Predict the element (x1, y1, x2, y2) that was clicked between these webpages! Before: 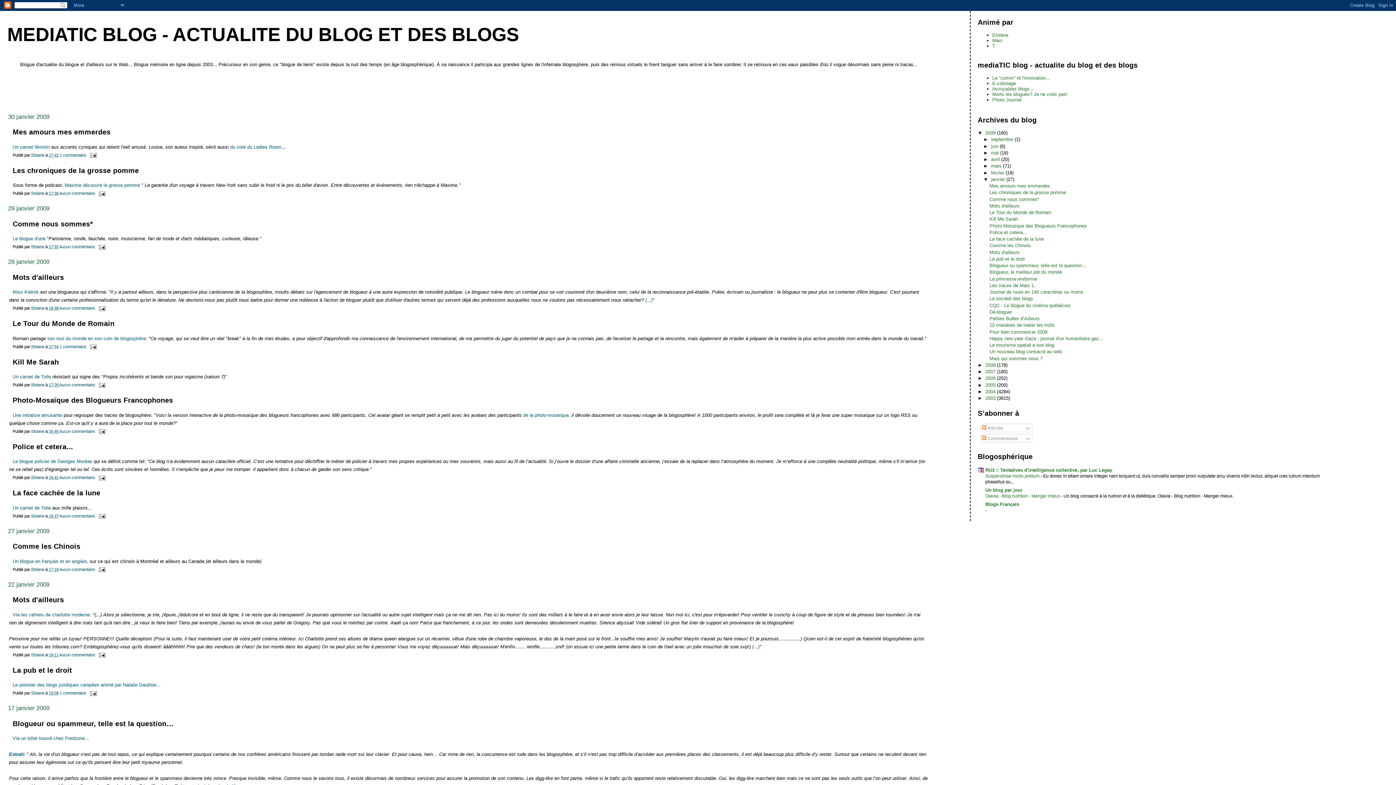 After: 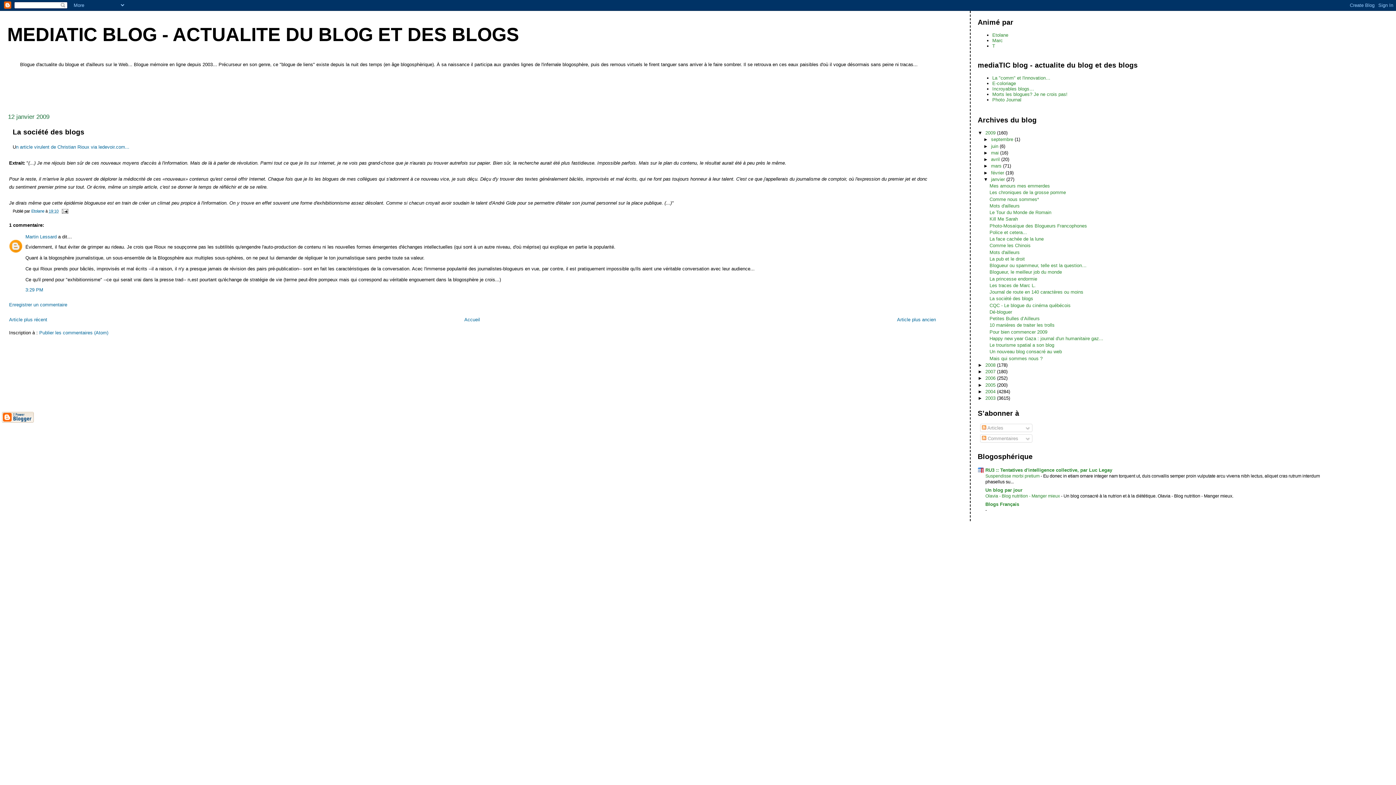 Action: bbox: (989, 296, 1033, 301) label: La société des blogs